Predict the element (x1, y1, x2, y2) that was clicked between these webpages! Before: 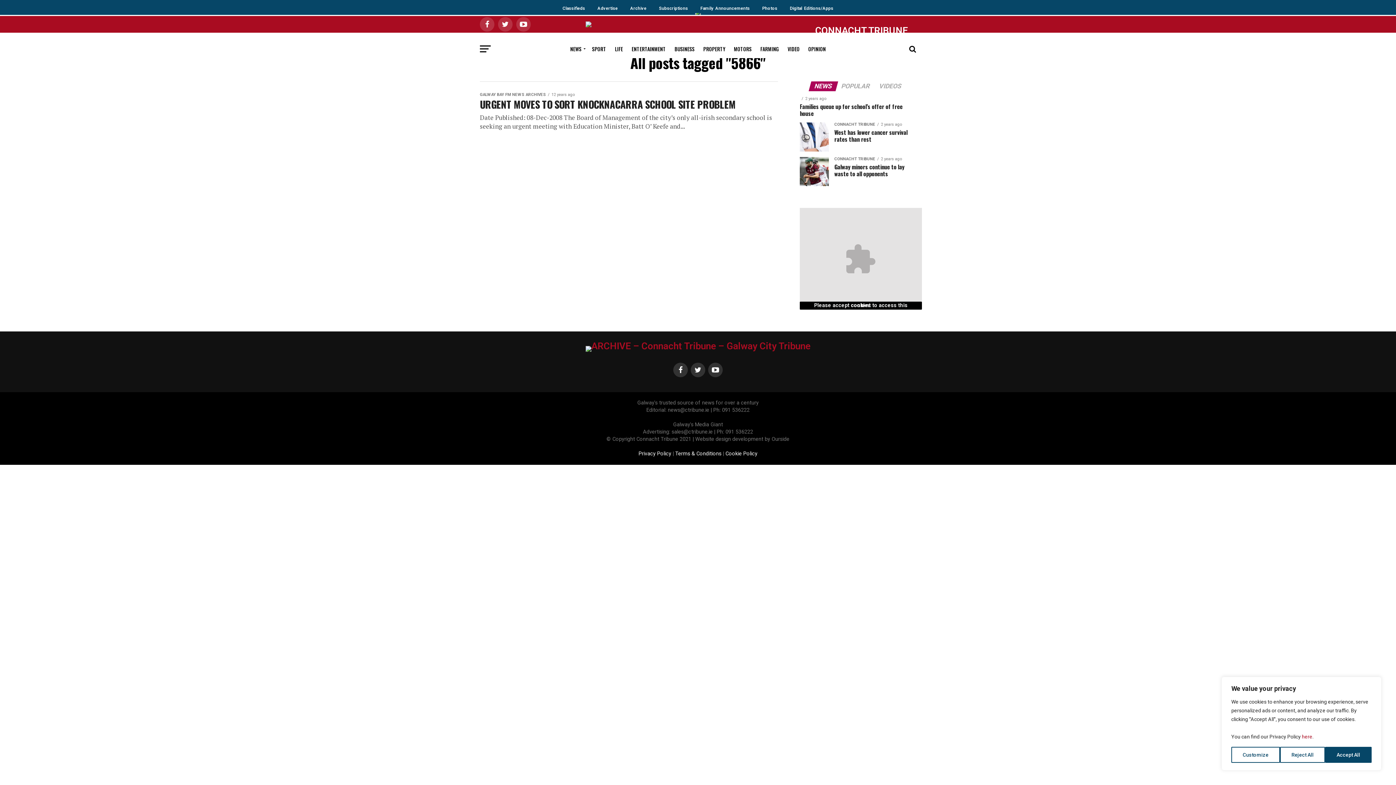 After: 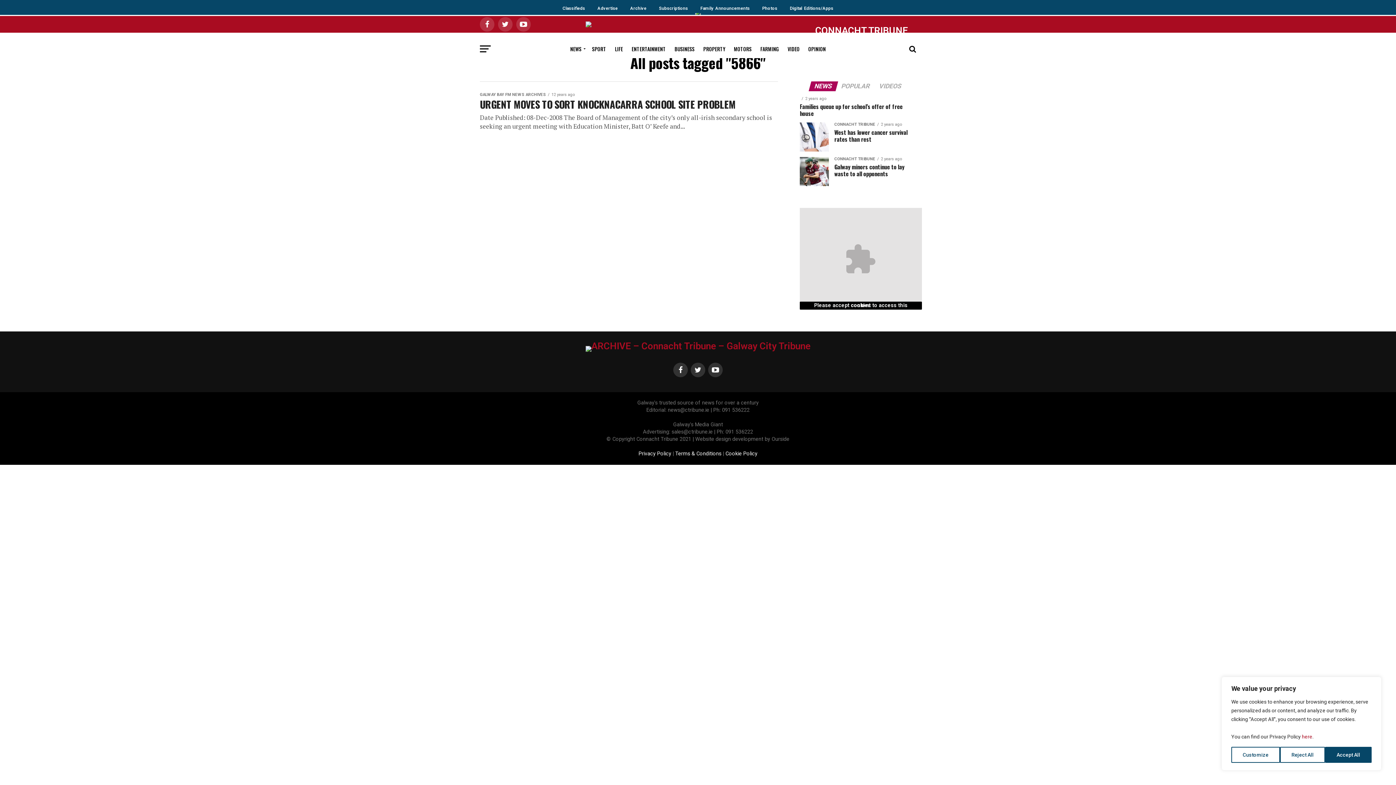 Action: label: NEWS bbox: (810, 83, 836, 89)